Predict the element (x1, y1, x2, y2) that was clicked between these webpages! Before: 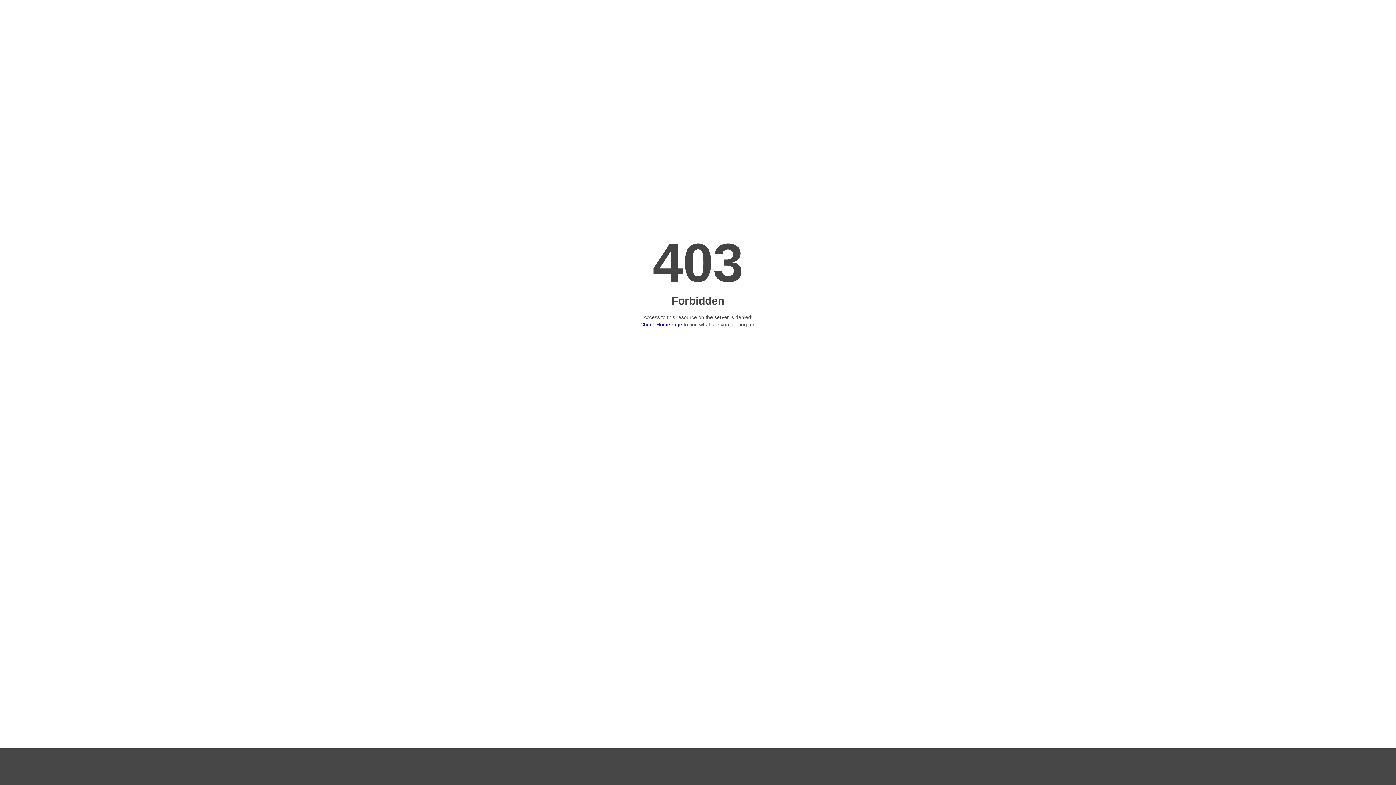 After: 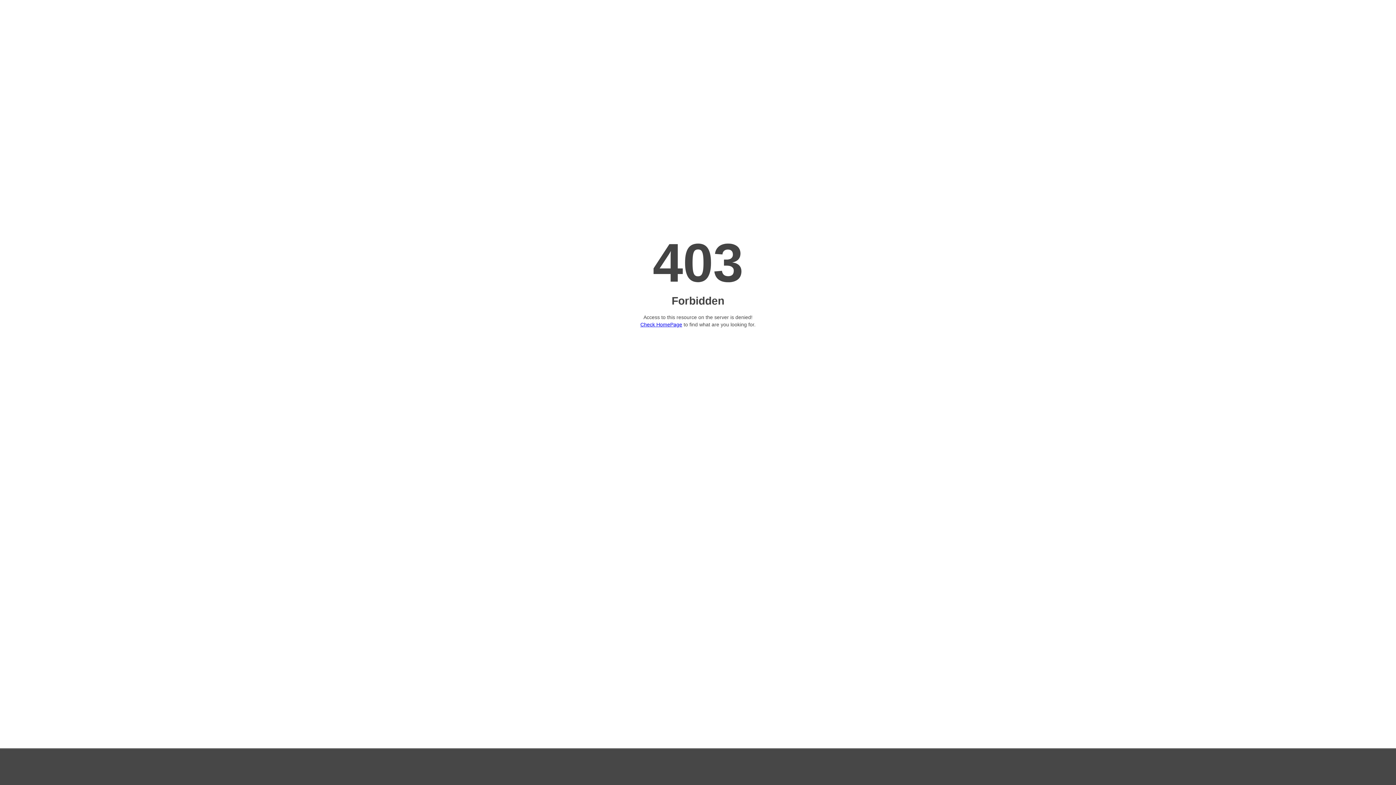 Action: label: Check HomePage bbox: (640, 321, 682, 327)